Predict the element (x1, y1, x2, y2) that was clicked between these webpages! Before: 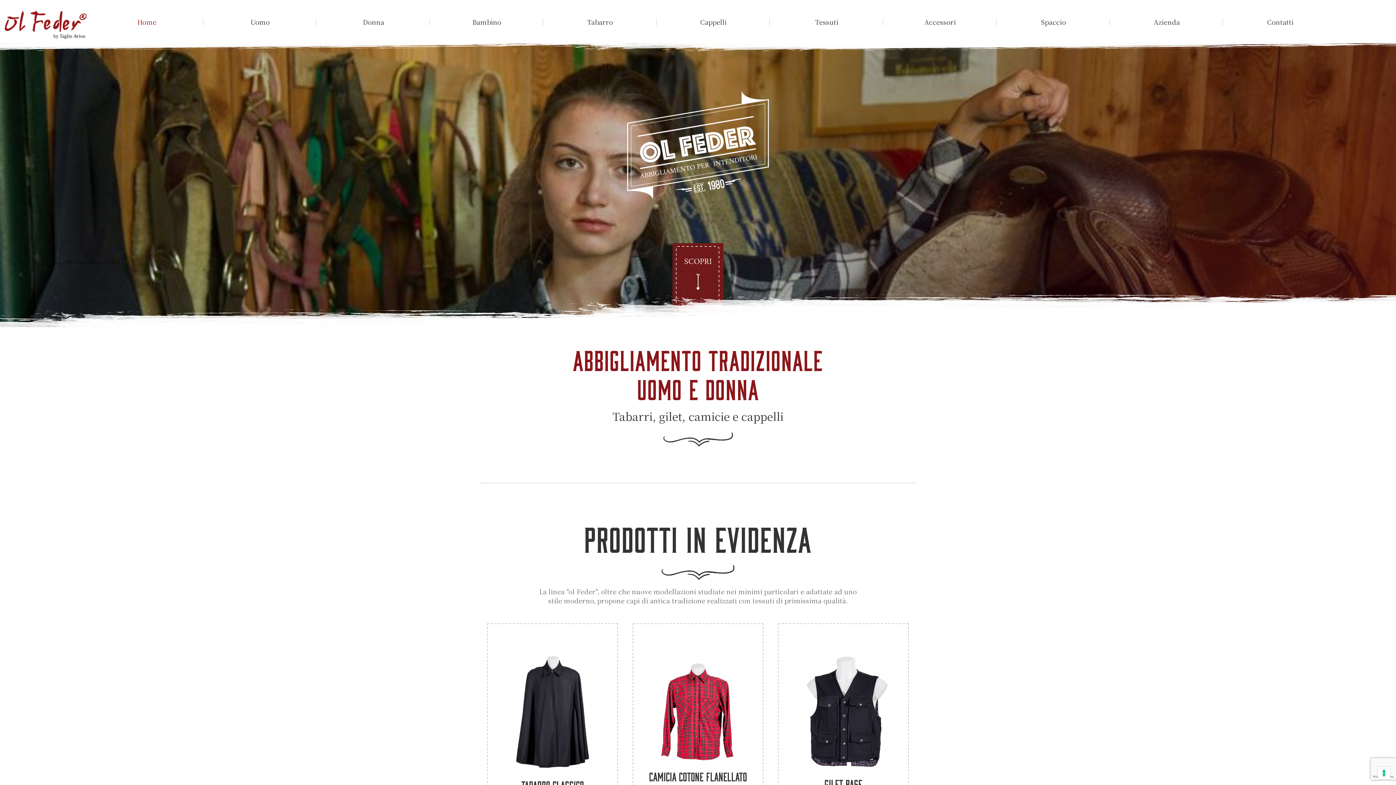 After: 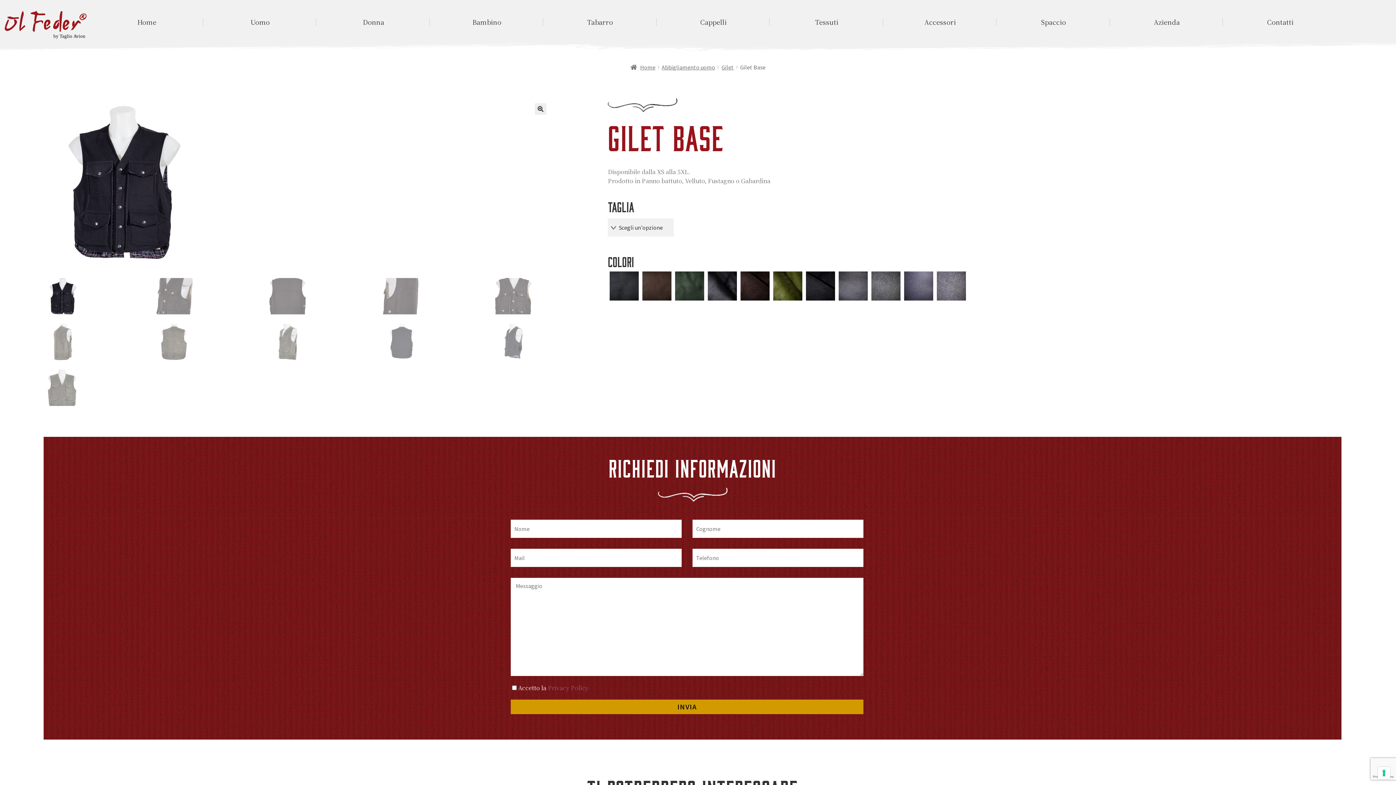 Action: label: Gilet Base

Scopri bbox: (778, 651, 908, 810)